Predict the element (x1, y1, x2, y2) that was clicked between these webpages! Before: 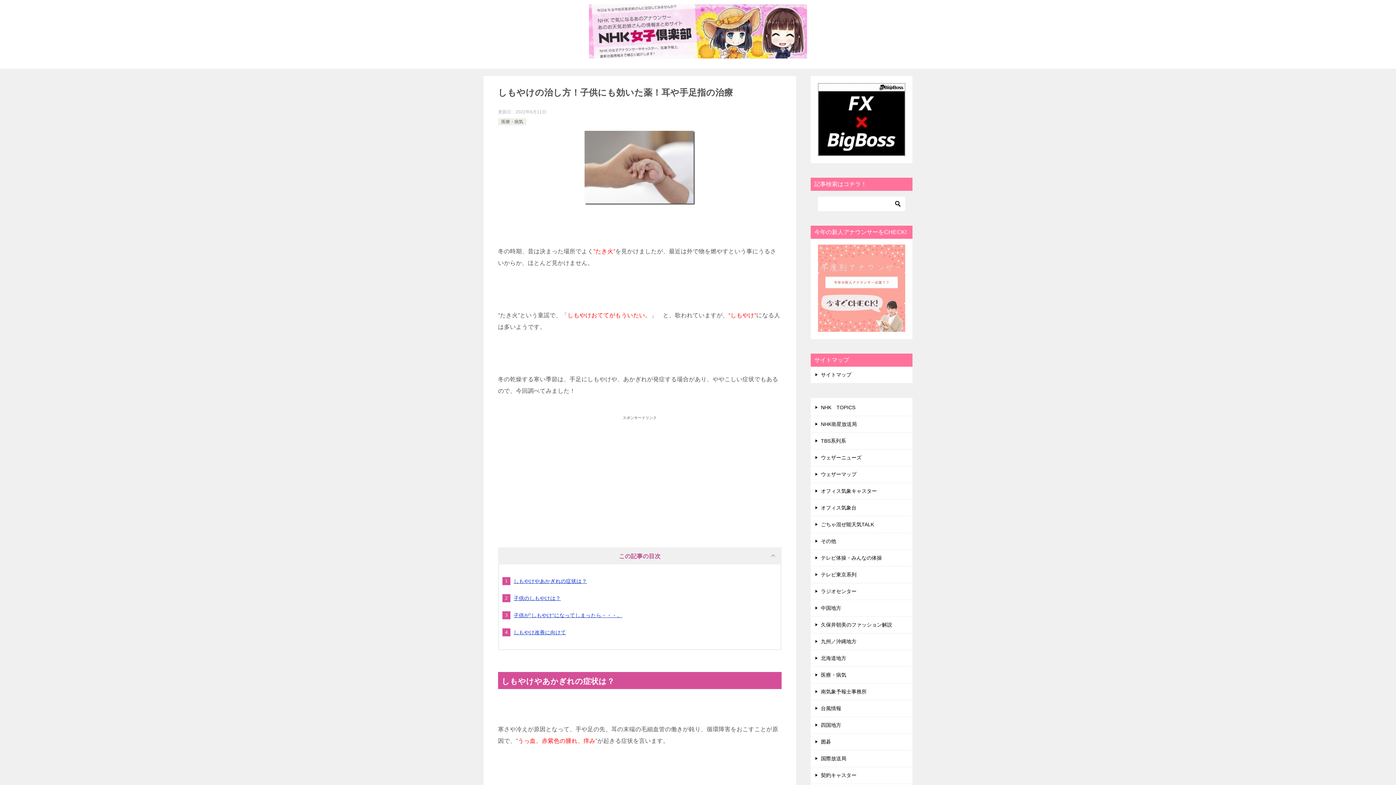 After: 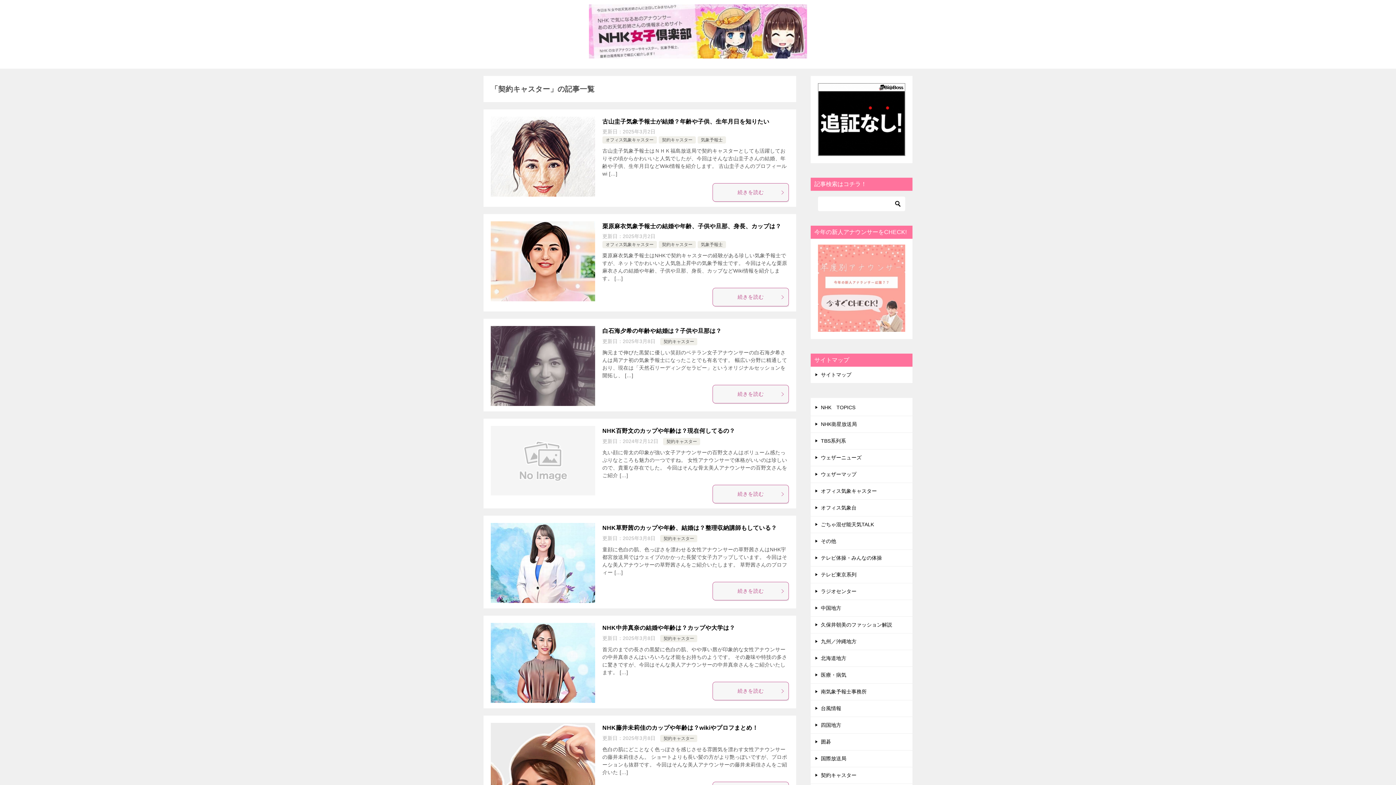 Action: bbox: (810, 767, 912, 784) label: 契約キャスター